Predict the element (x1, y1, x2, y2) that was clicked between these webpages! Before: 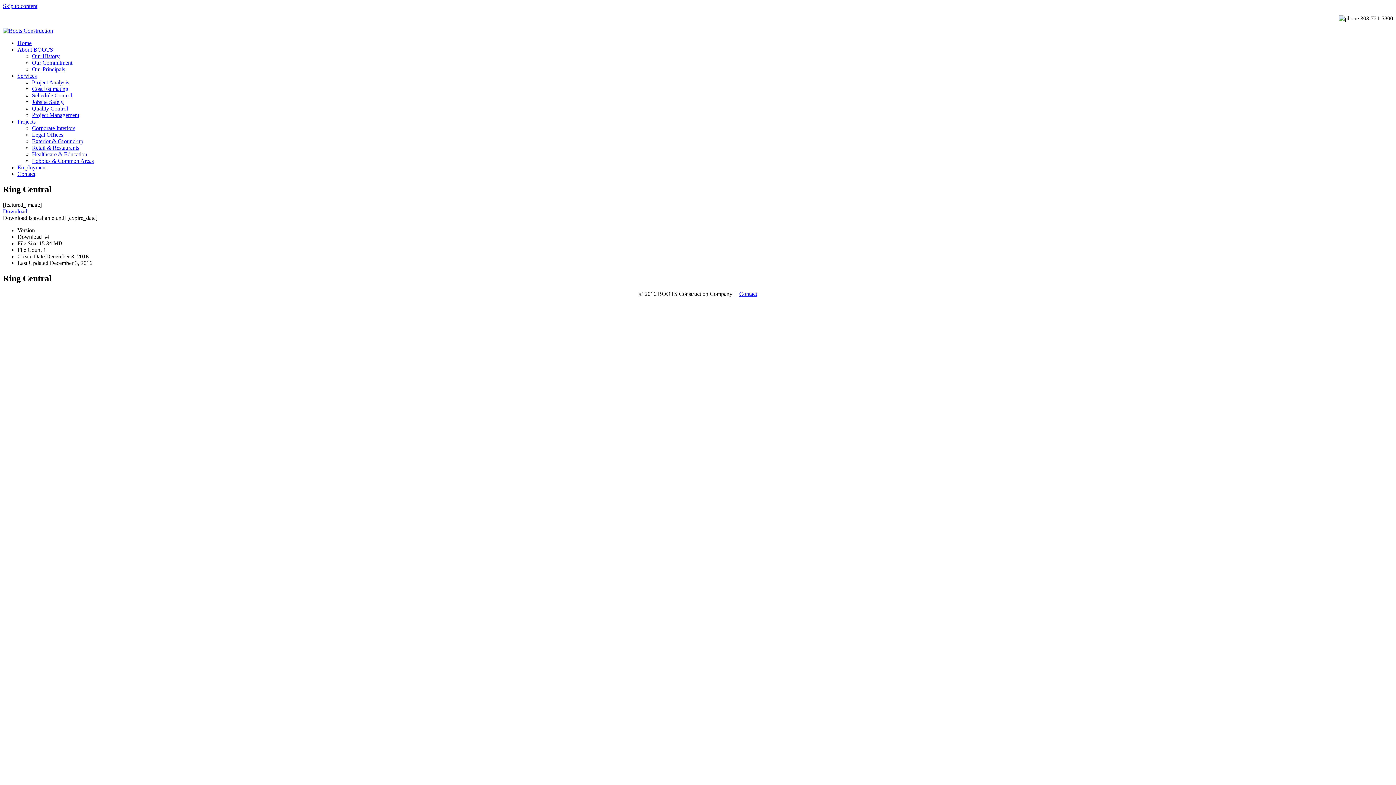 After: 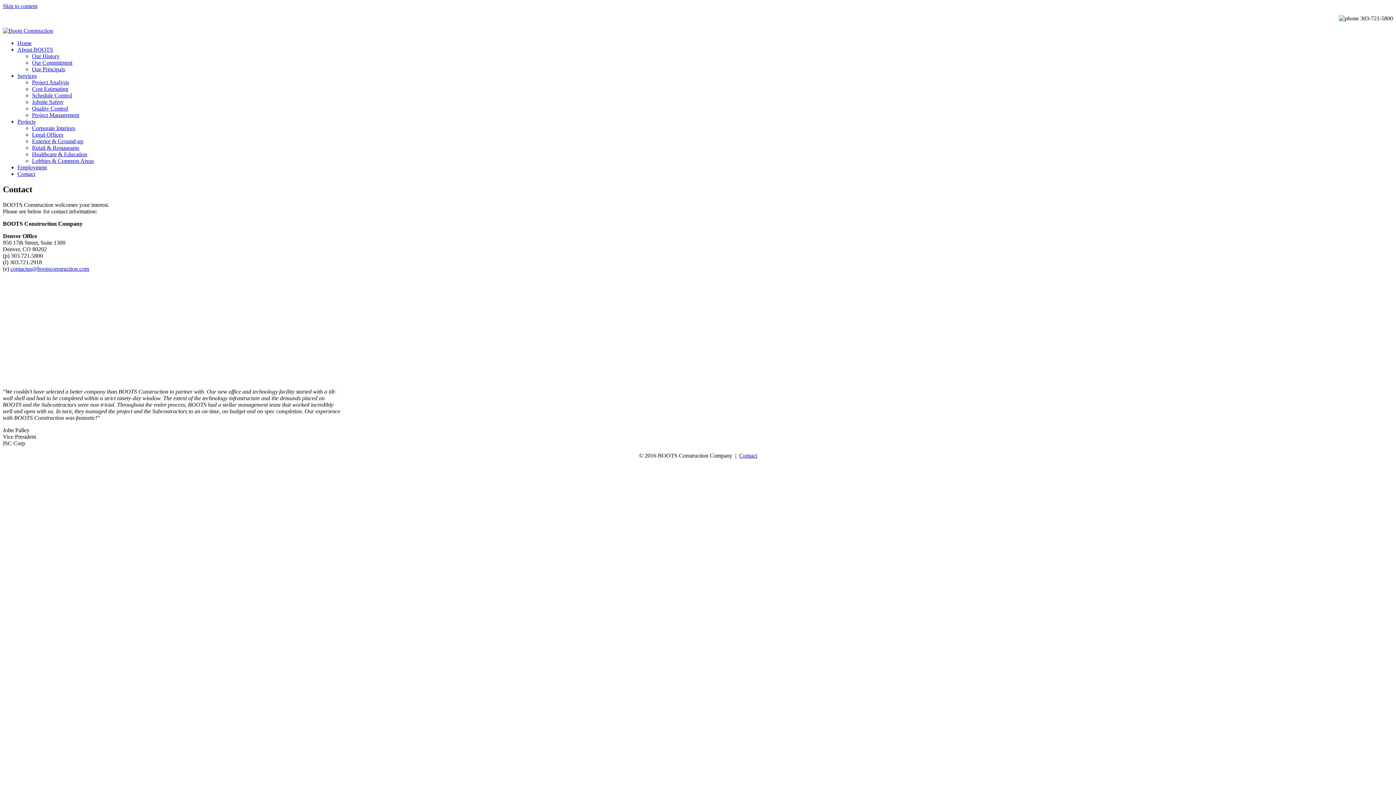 Action: bbox: (739, 290, 757, 296) label: Contact